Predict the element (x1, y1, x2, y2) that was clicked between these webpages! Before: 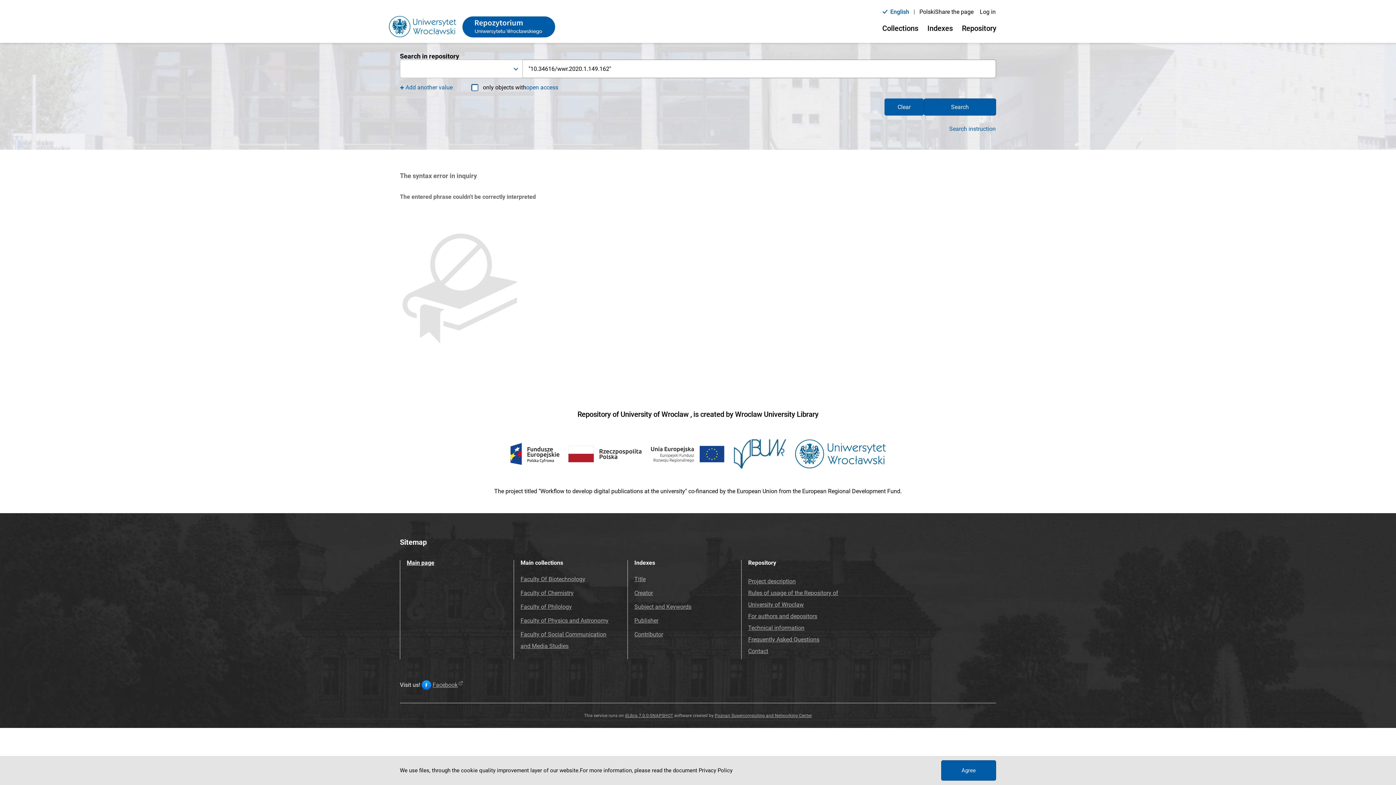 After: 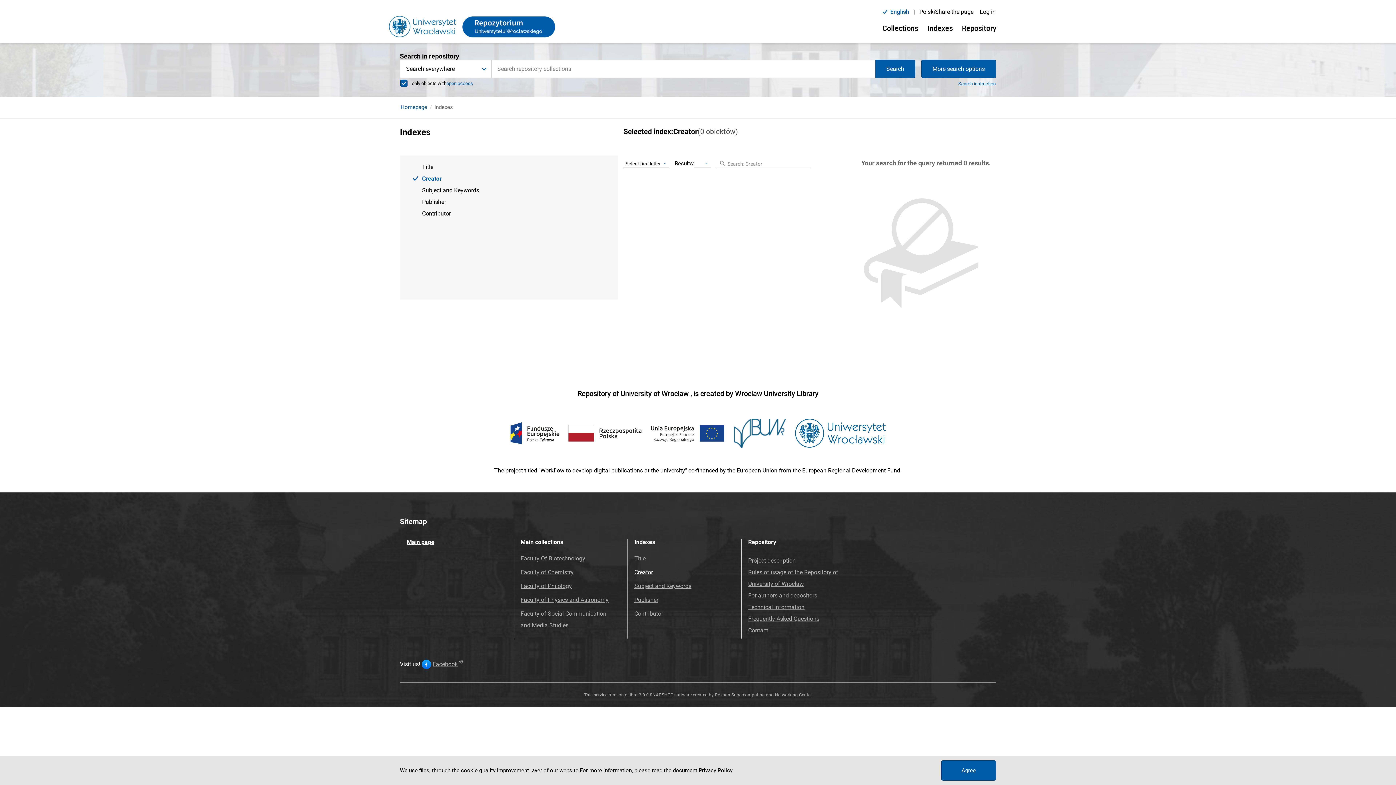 Action: label: Creator bbox: (634, 589, 653, 596)